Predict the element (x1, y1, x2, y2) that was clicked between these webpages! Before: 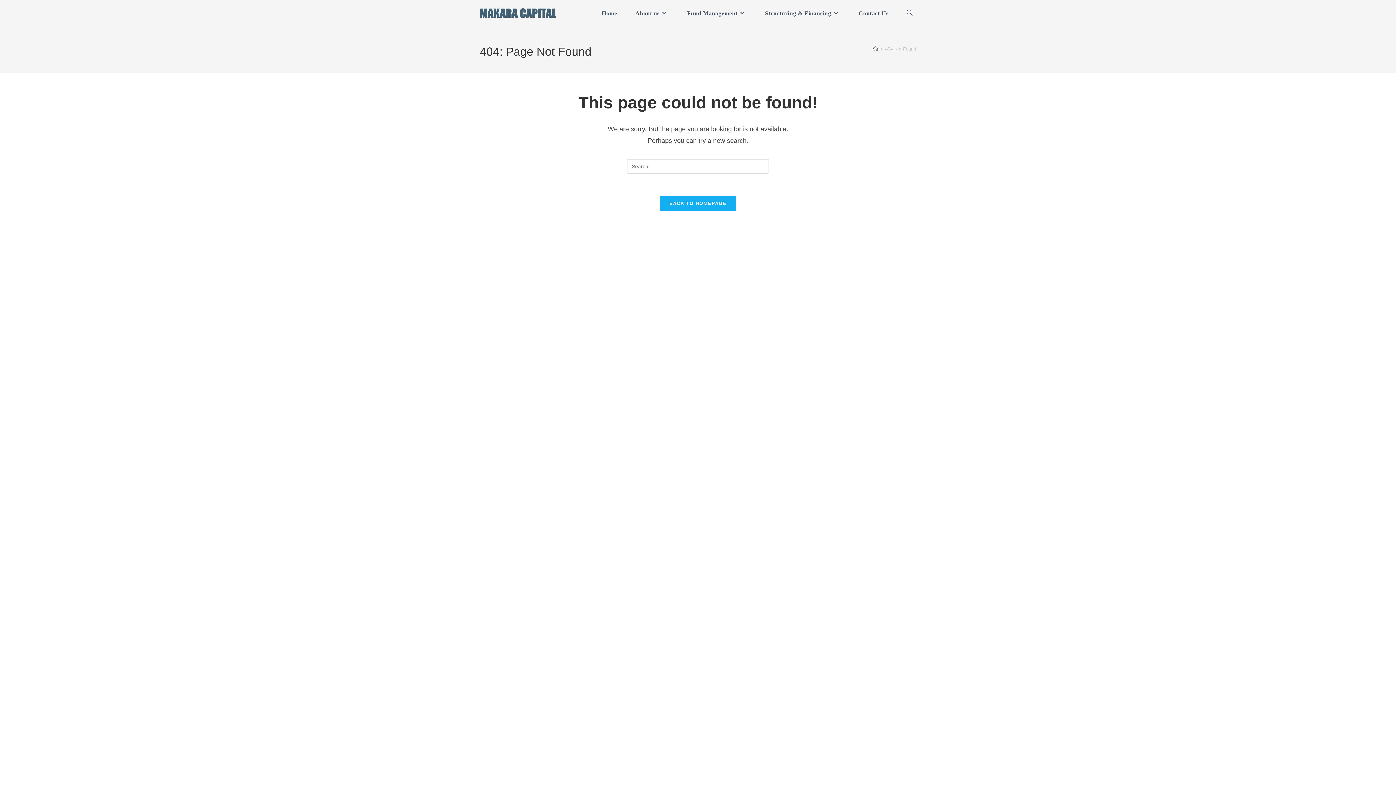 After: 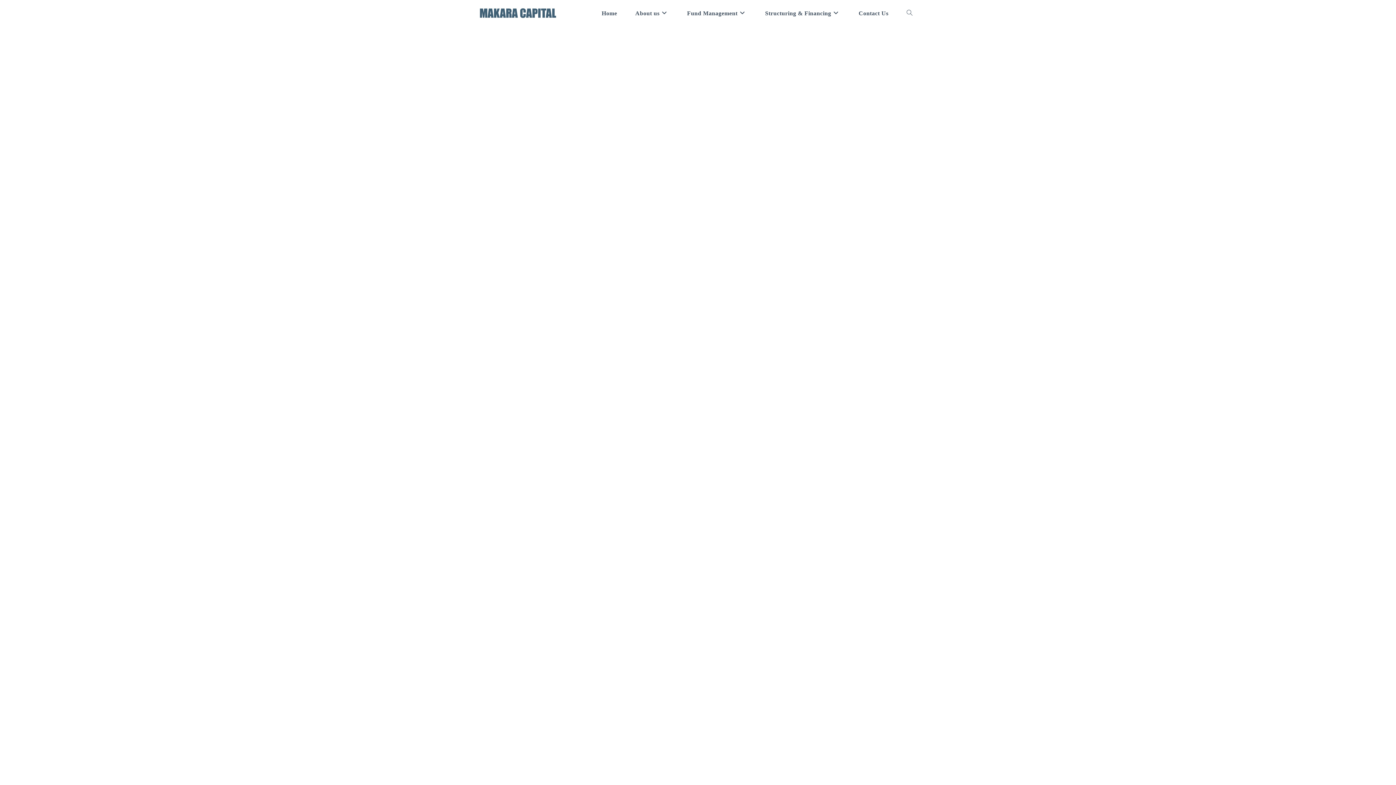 Action: bbox: (756, 0, 849, 26) label: Structuring & Financing